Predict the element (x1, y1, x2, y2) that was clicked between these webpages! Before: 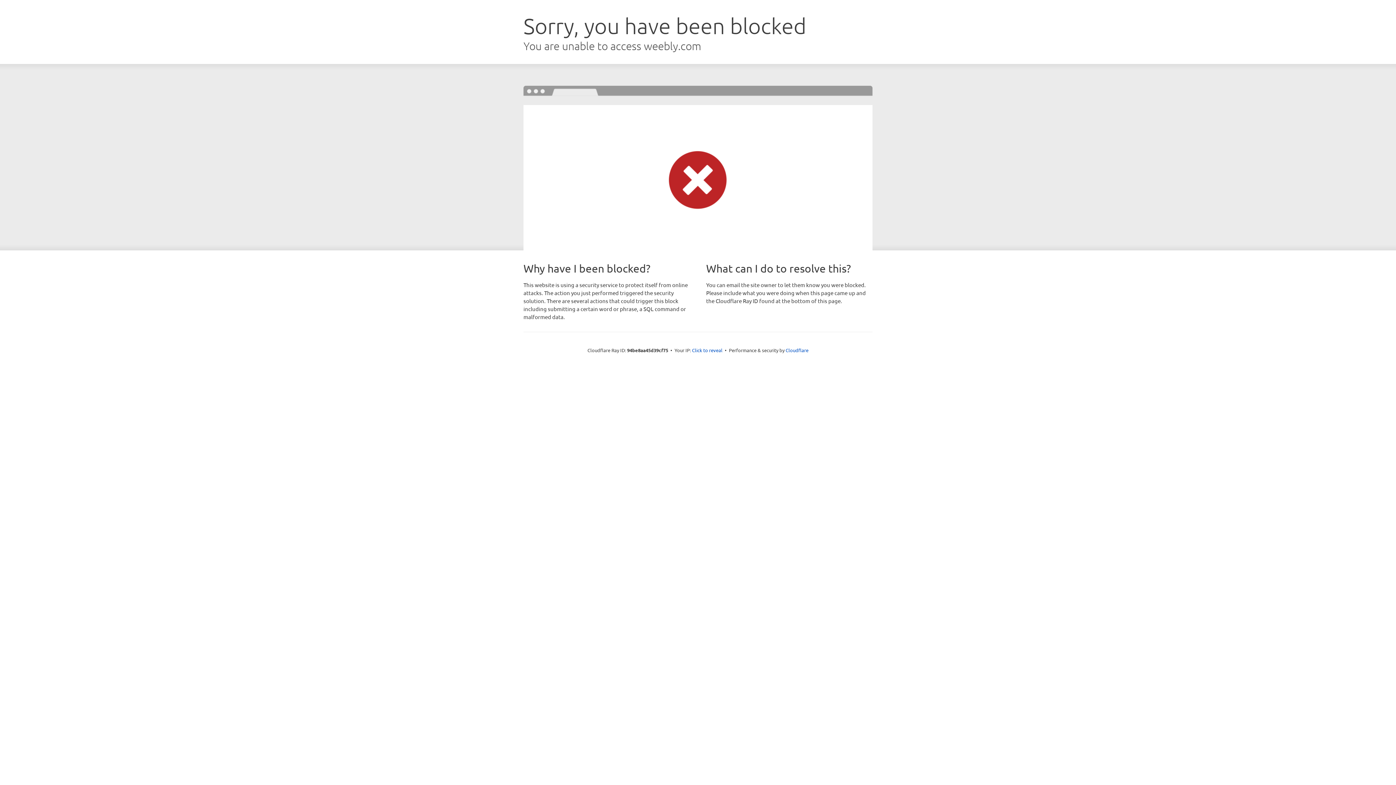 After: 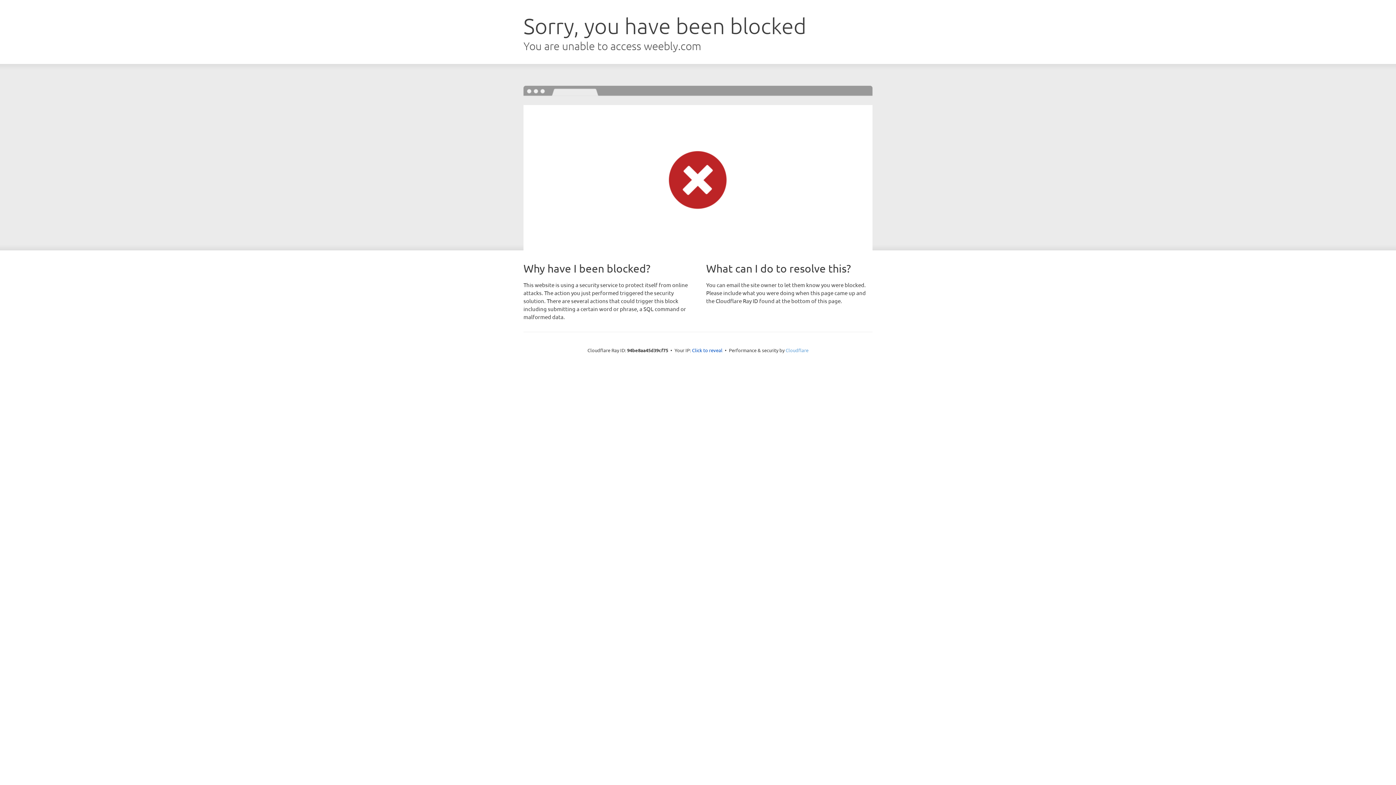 Action: bbox: (785, 347, 808, 353) label: Cloudflare